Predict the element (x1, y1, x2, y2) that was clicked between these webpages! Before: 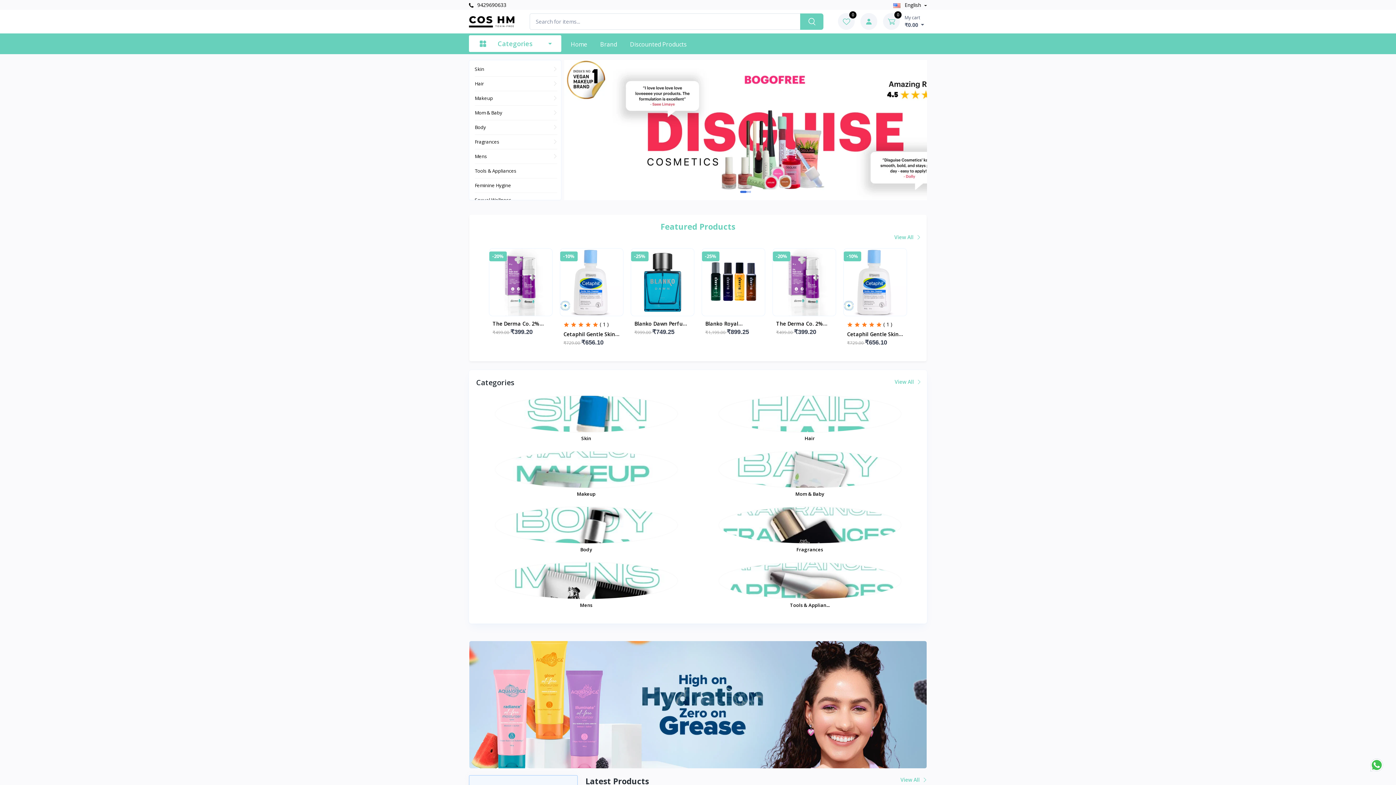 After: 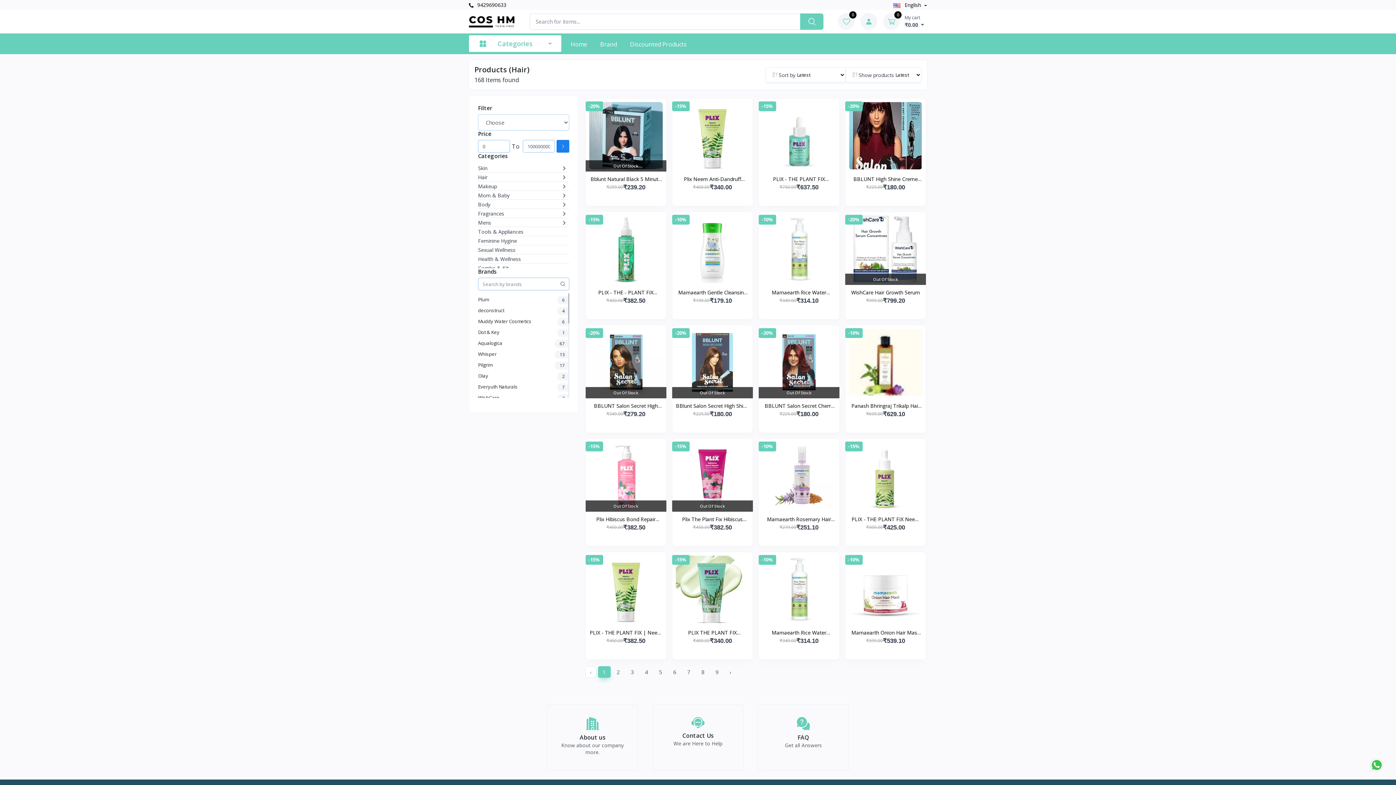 Action: bbox: (474, 80, 557, 87) label: Hair